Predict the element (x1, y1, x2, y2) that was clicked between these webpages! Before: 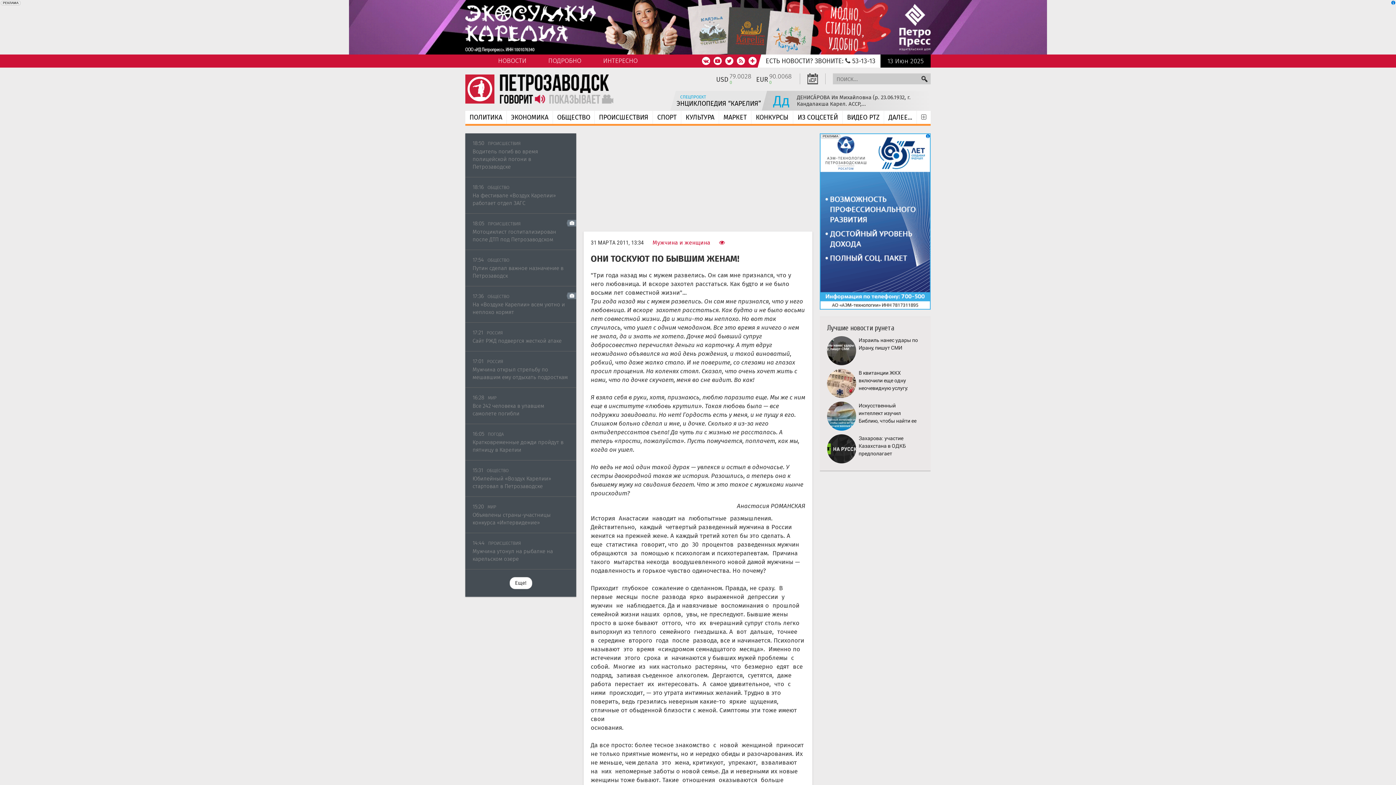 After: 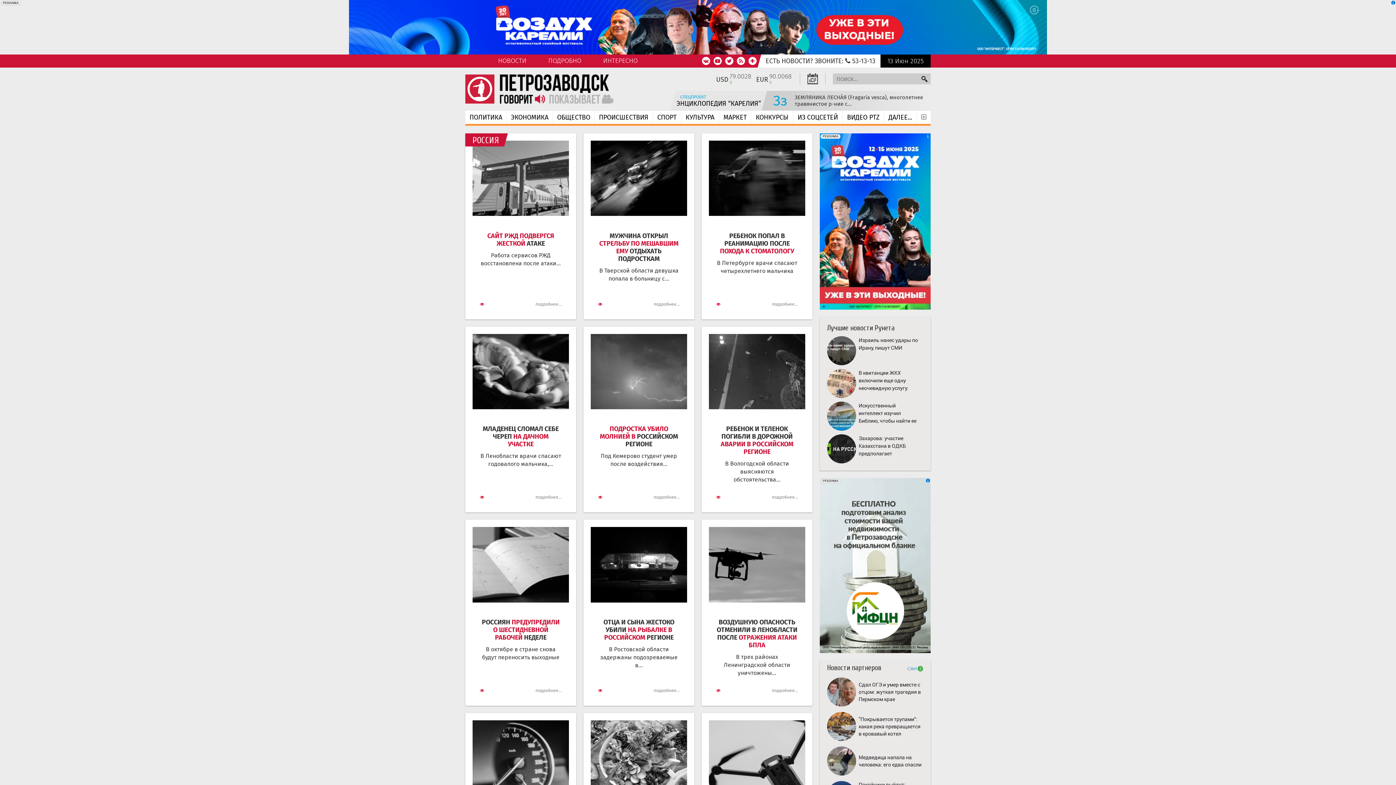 Action: bbox: (487, 360, 503, 364) label: РОССИЯ